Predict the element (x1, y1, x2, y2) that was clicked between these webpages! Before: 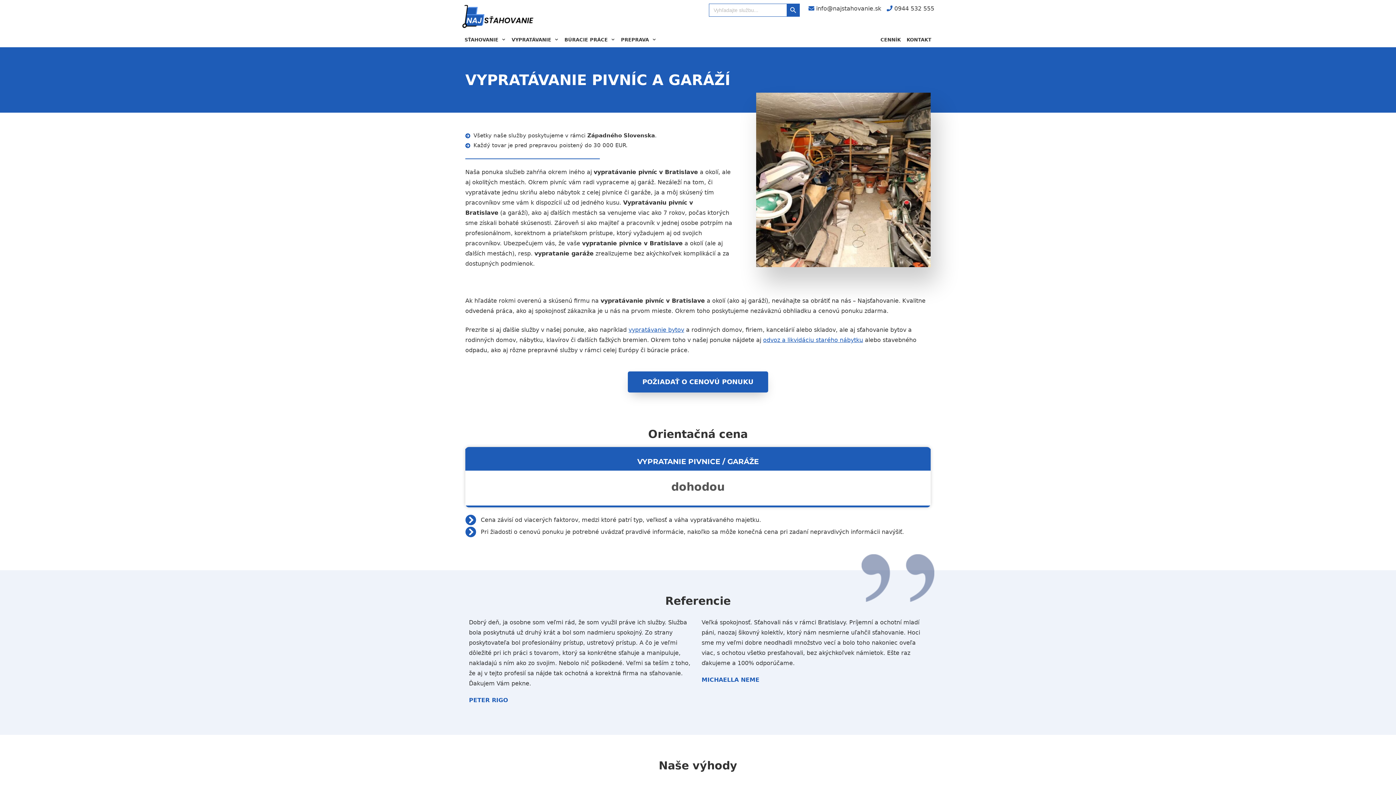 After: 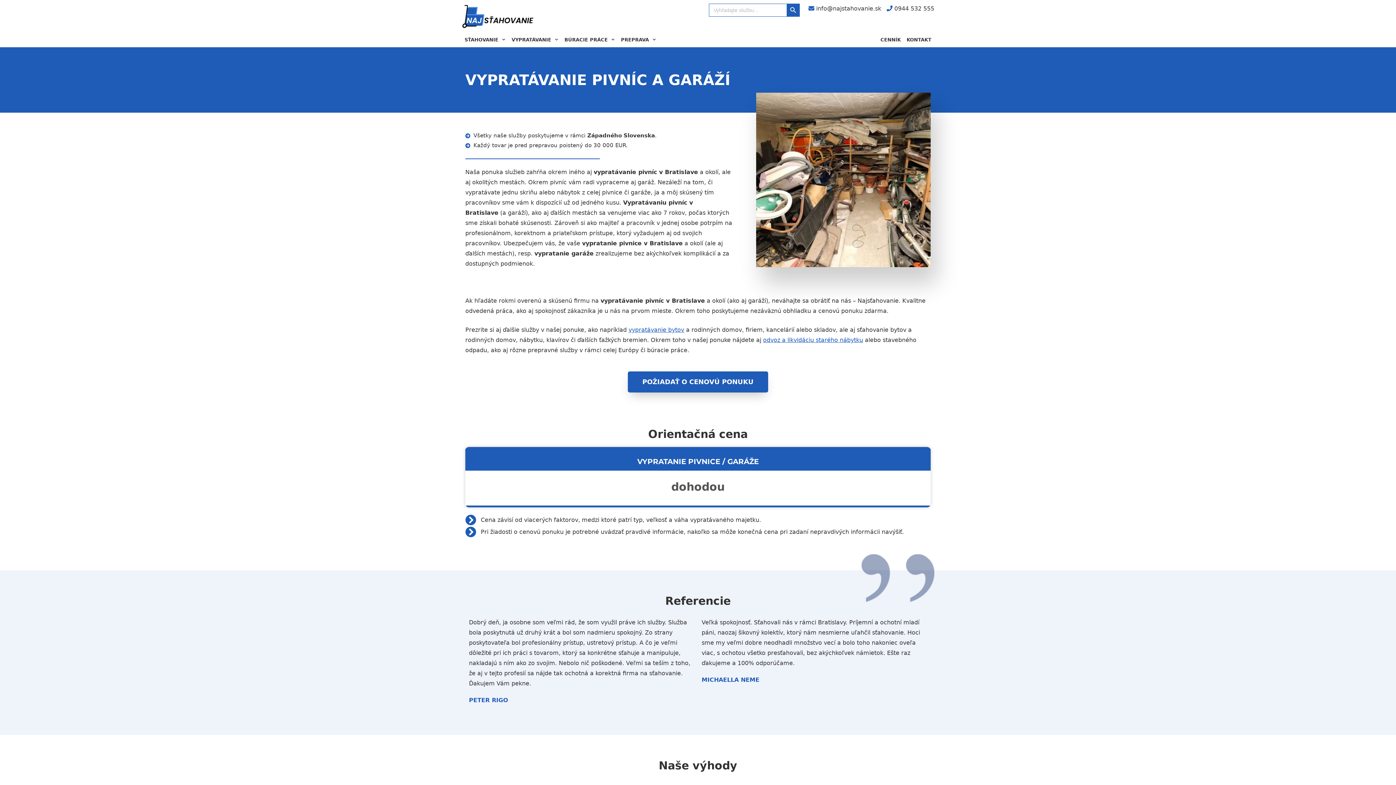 Action: bbox: (786, 3, 800, 16) label: Search Button